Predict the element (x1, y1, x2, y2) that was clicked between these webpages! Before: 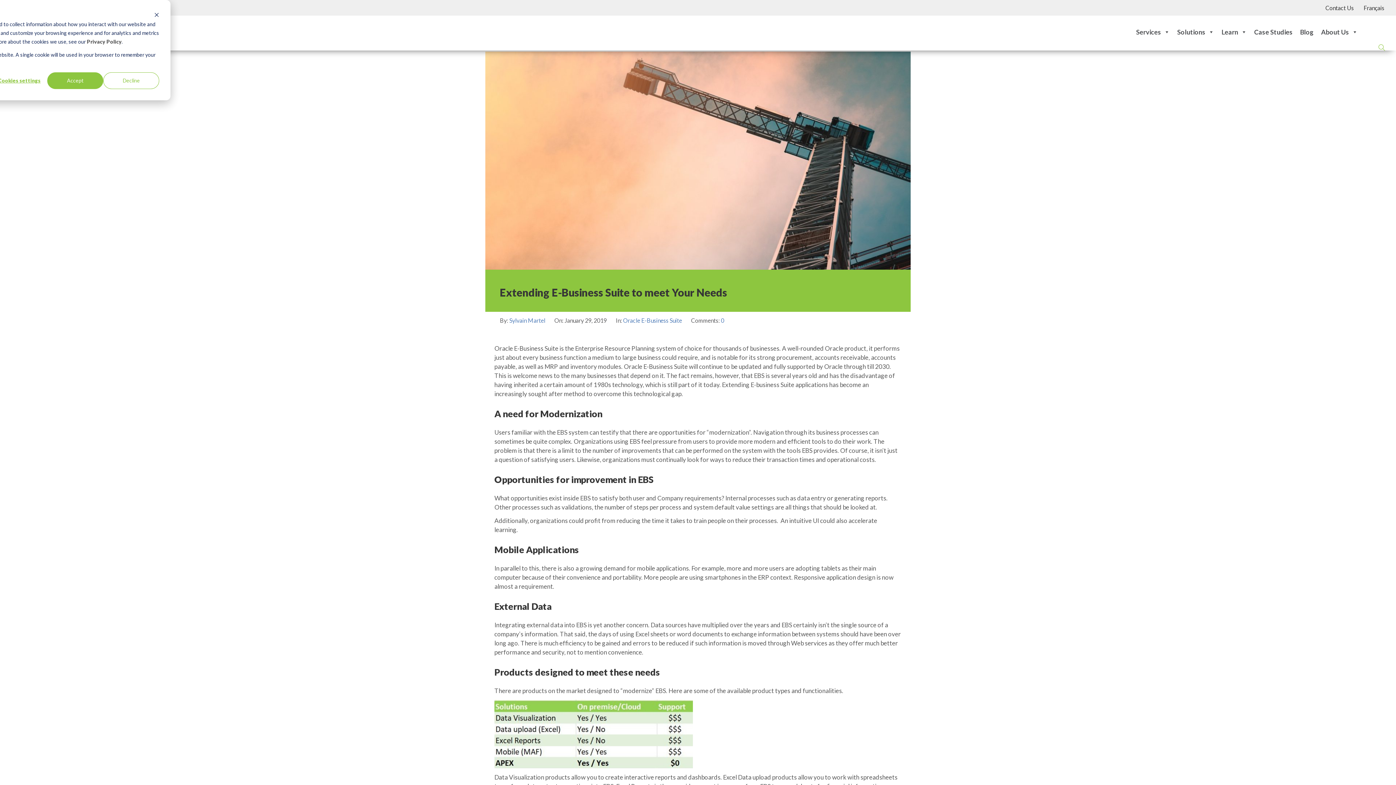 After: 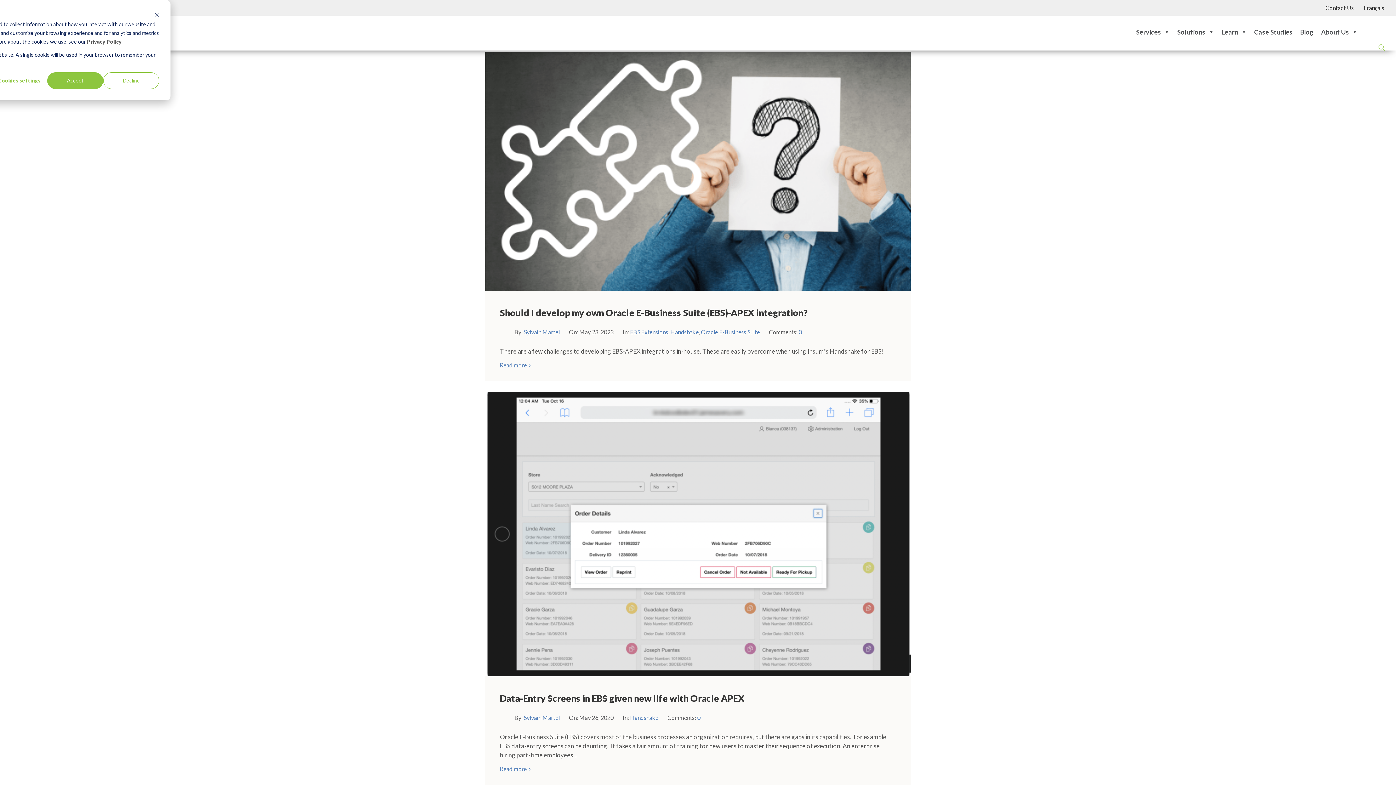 Action: bbox: (509, 317, 546, 324) label: Sylvain Martel 